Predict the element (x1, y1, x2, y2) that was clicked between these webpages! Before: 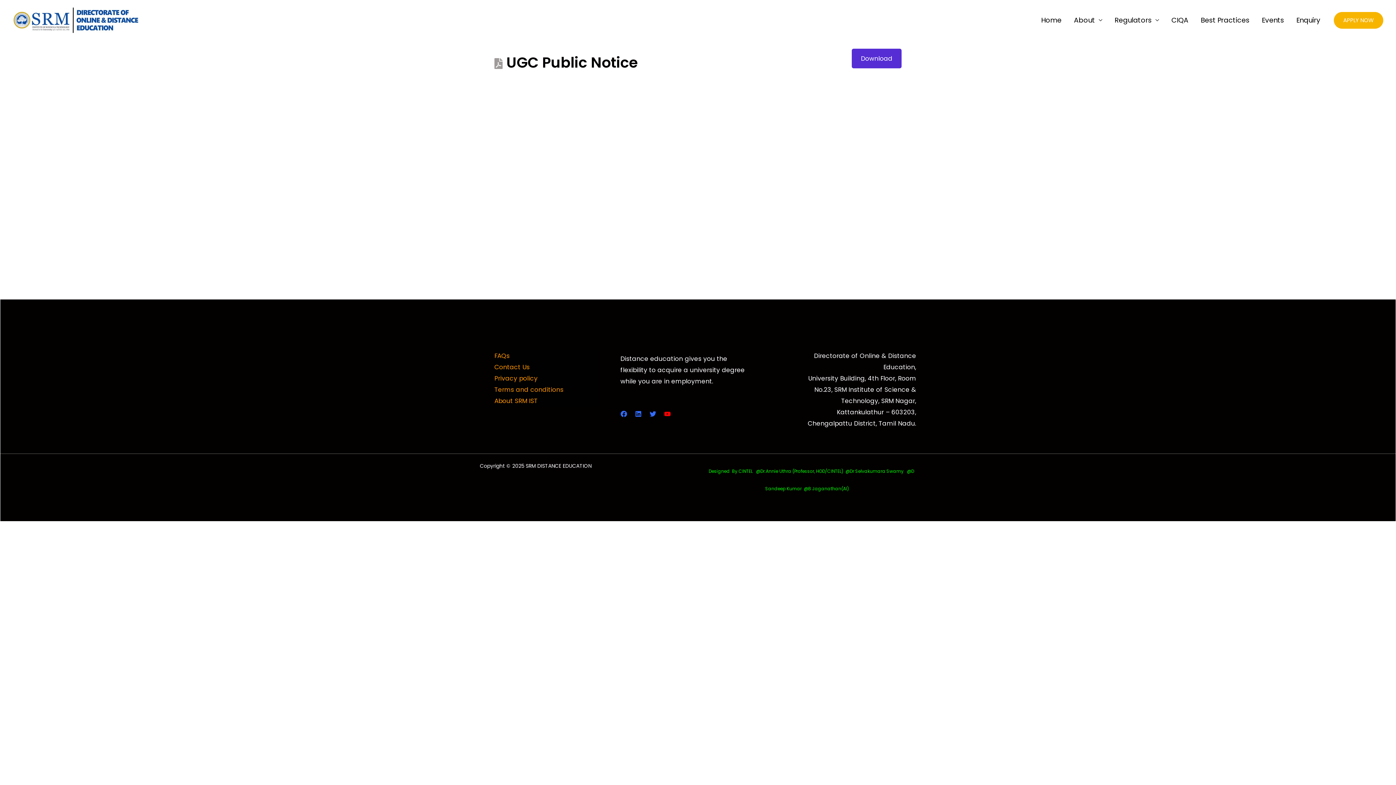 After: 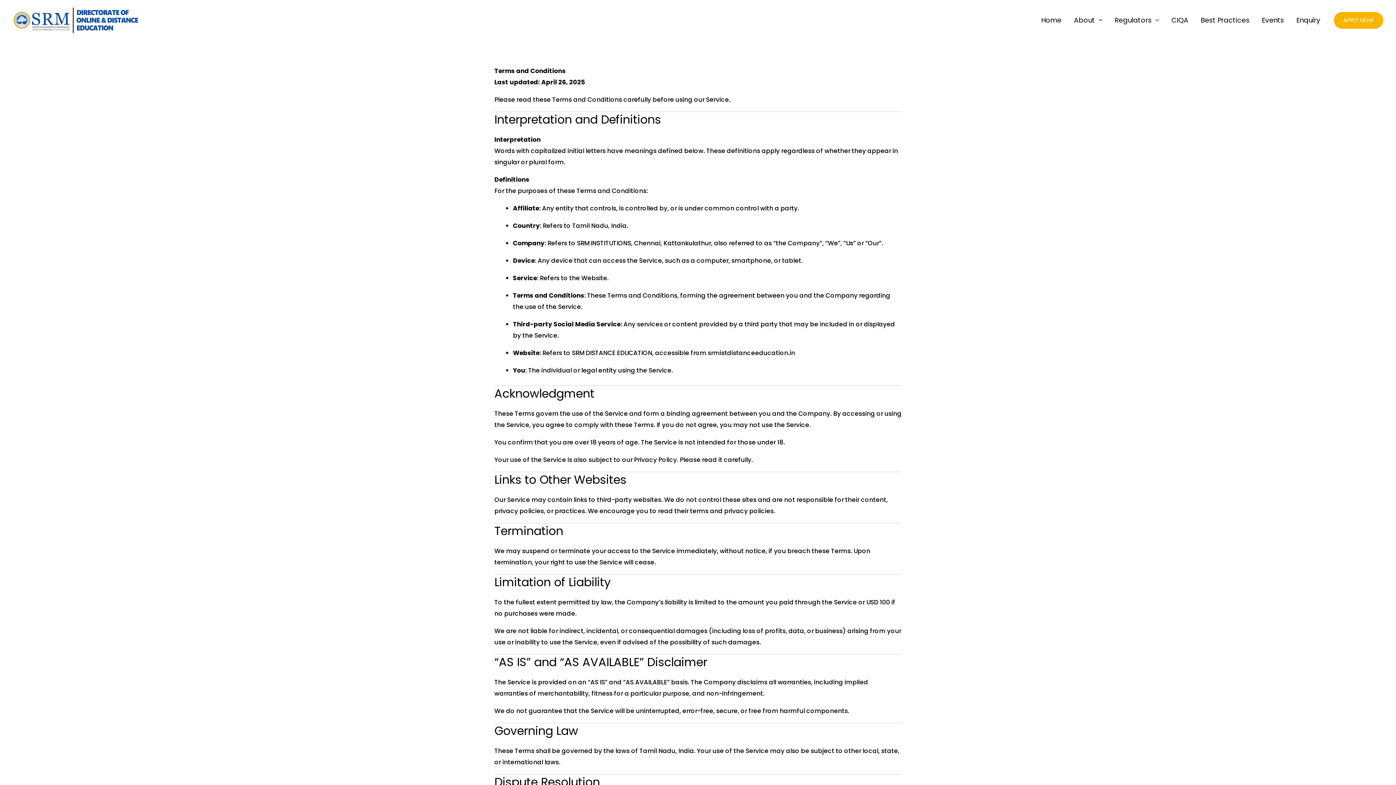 Action: label: Terms and conditions bbox: (494, 384, 563, 395)